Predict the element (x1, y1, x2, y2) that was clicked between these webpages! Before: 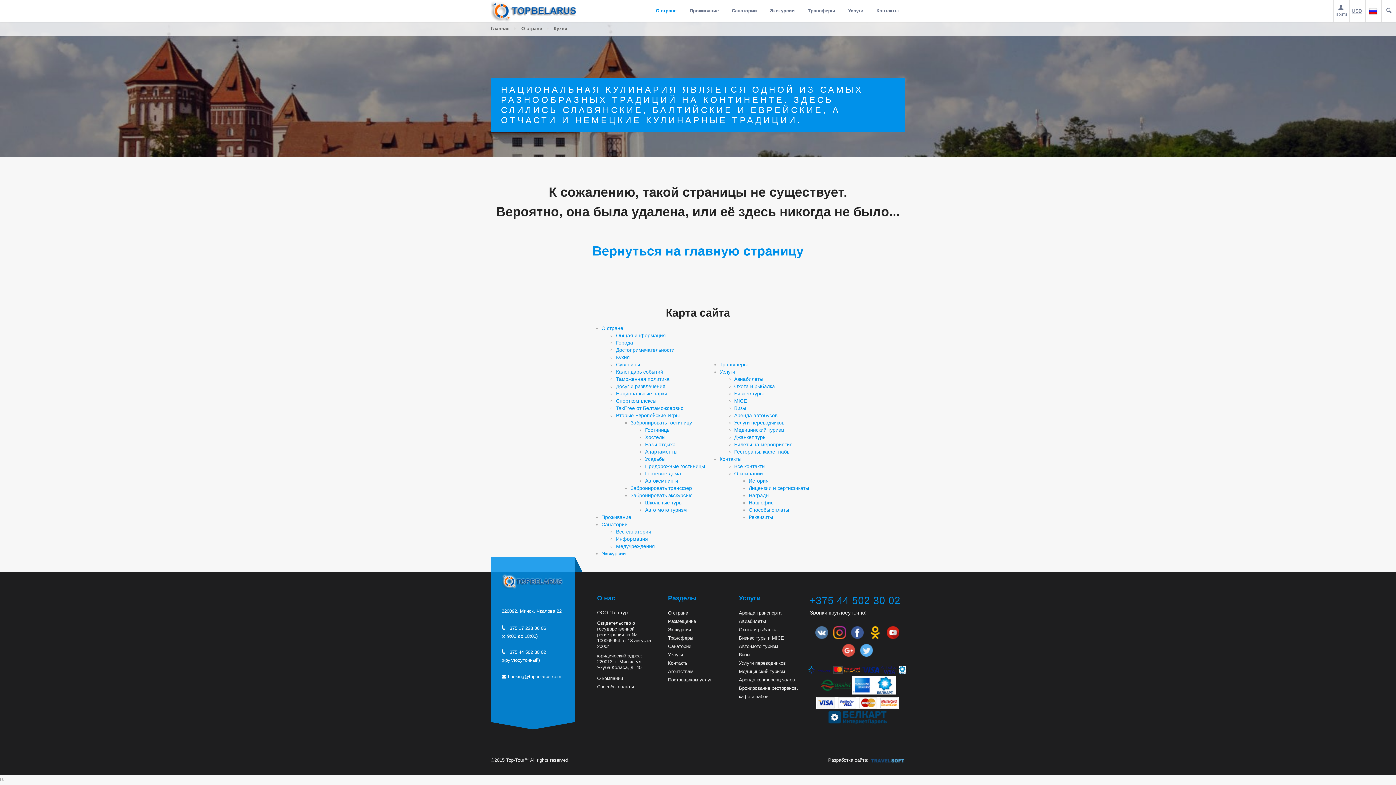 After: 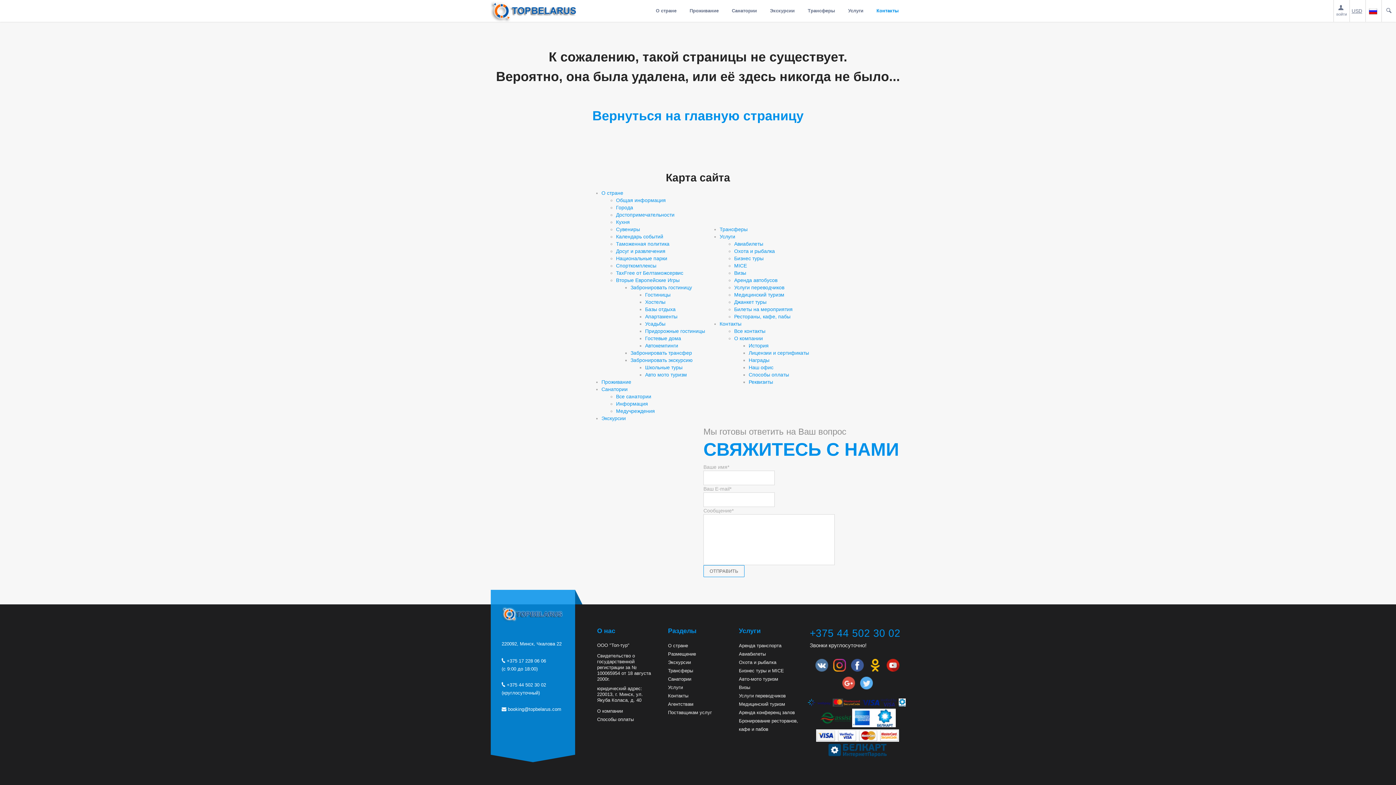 Action: bbox: (668, 660, 688, 666) label: Контакты